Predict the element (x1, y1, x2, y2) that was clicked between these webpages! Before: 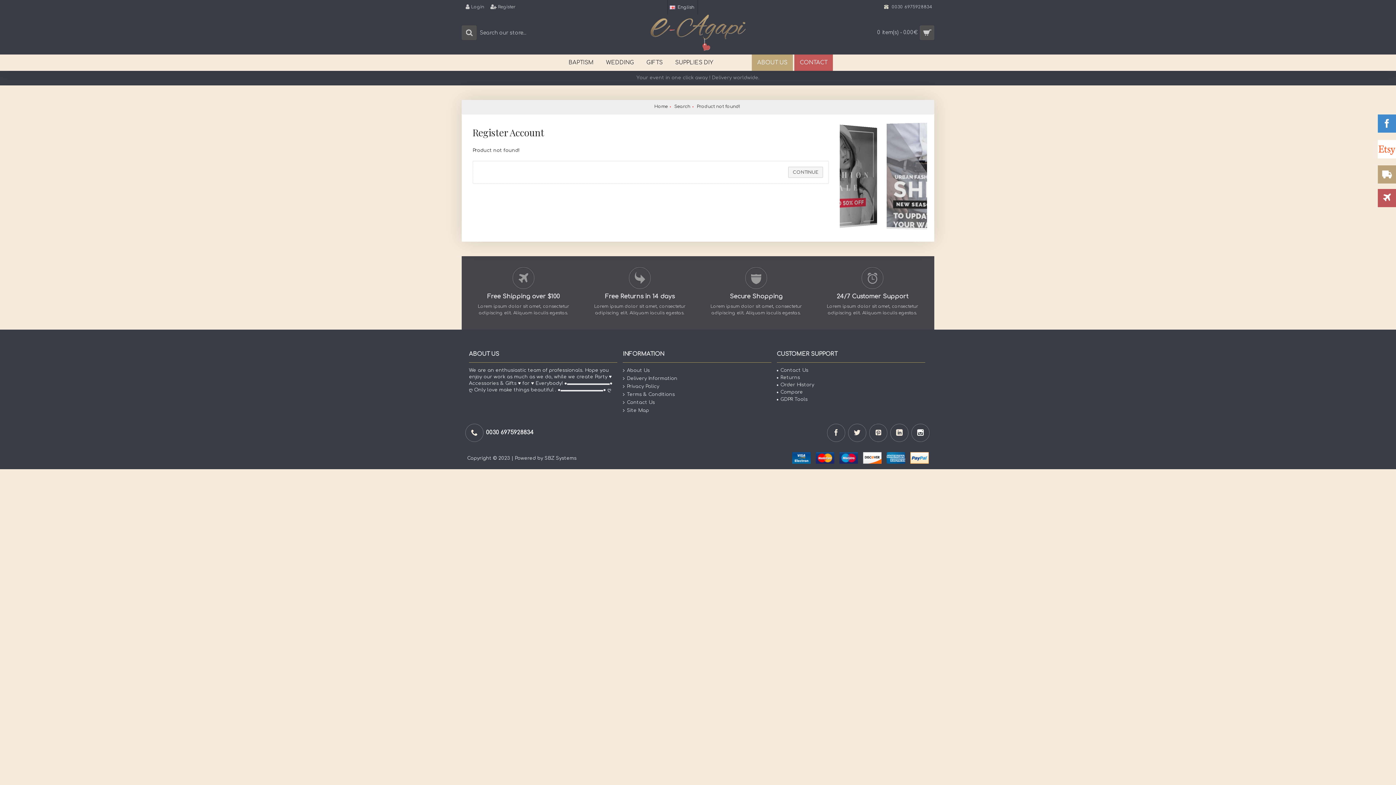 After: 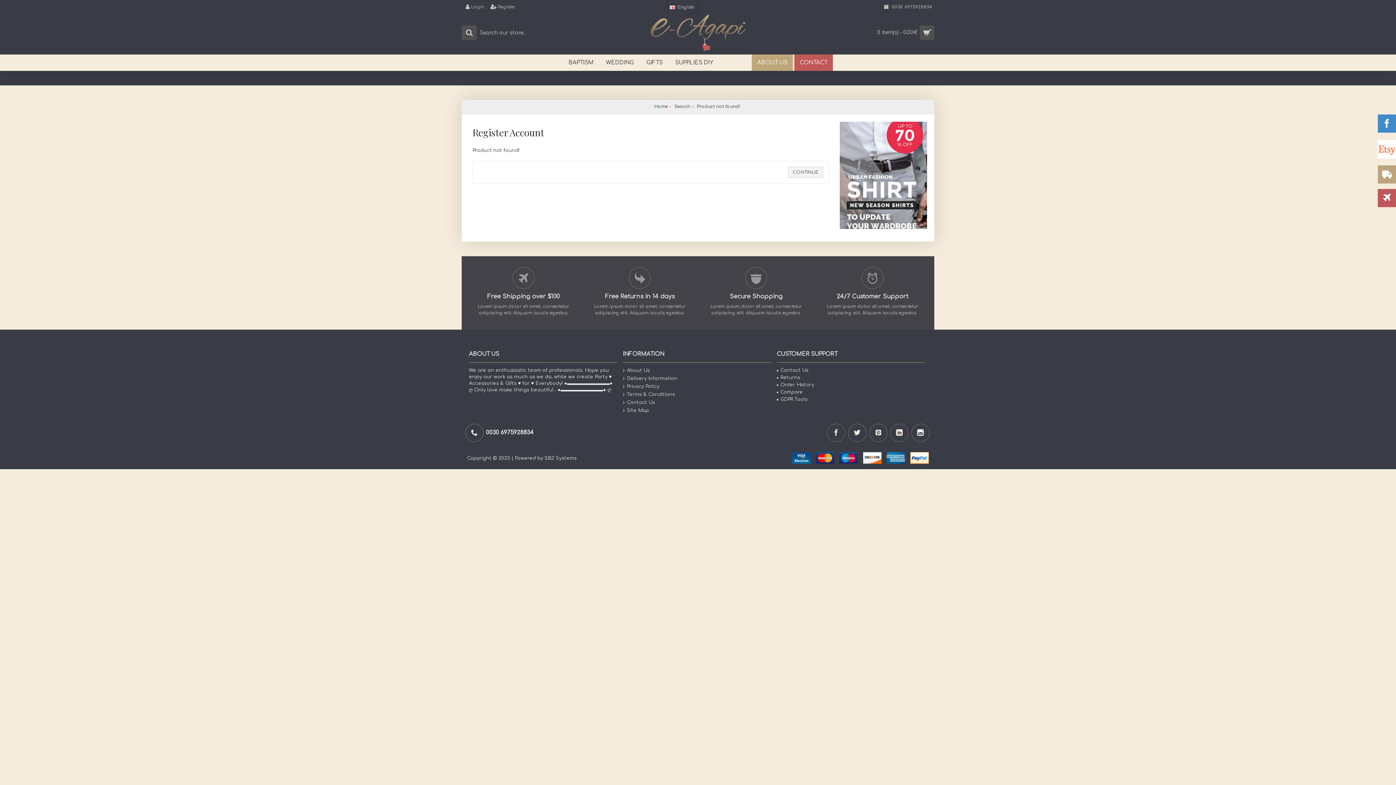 Action: bbox: (1378, 146, 1398, 151)